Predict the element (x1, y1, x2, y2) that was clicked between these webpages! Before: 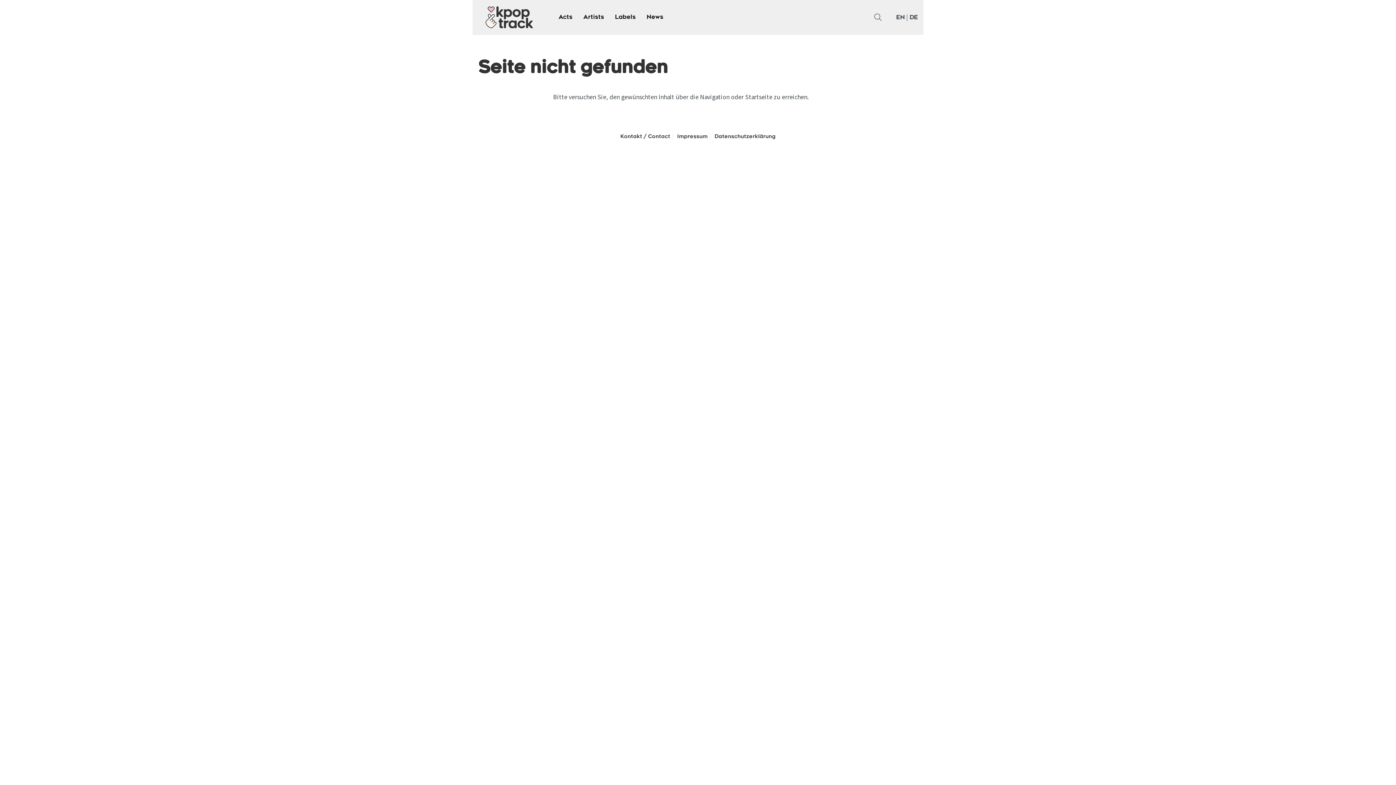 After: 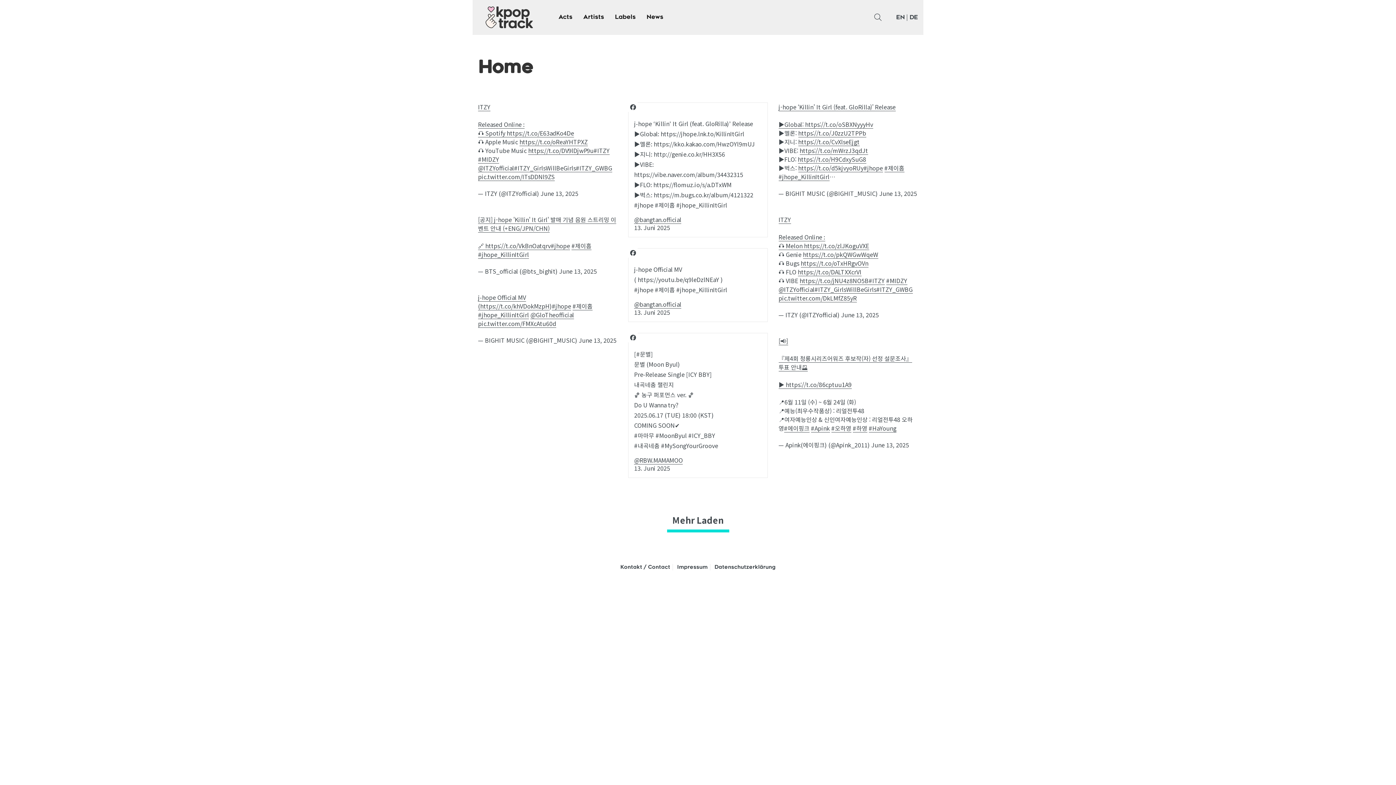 Action: label: Startseite bbox: (745, 92, 772, 100)